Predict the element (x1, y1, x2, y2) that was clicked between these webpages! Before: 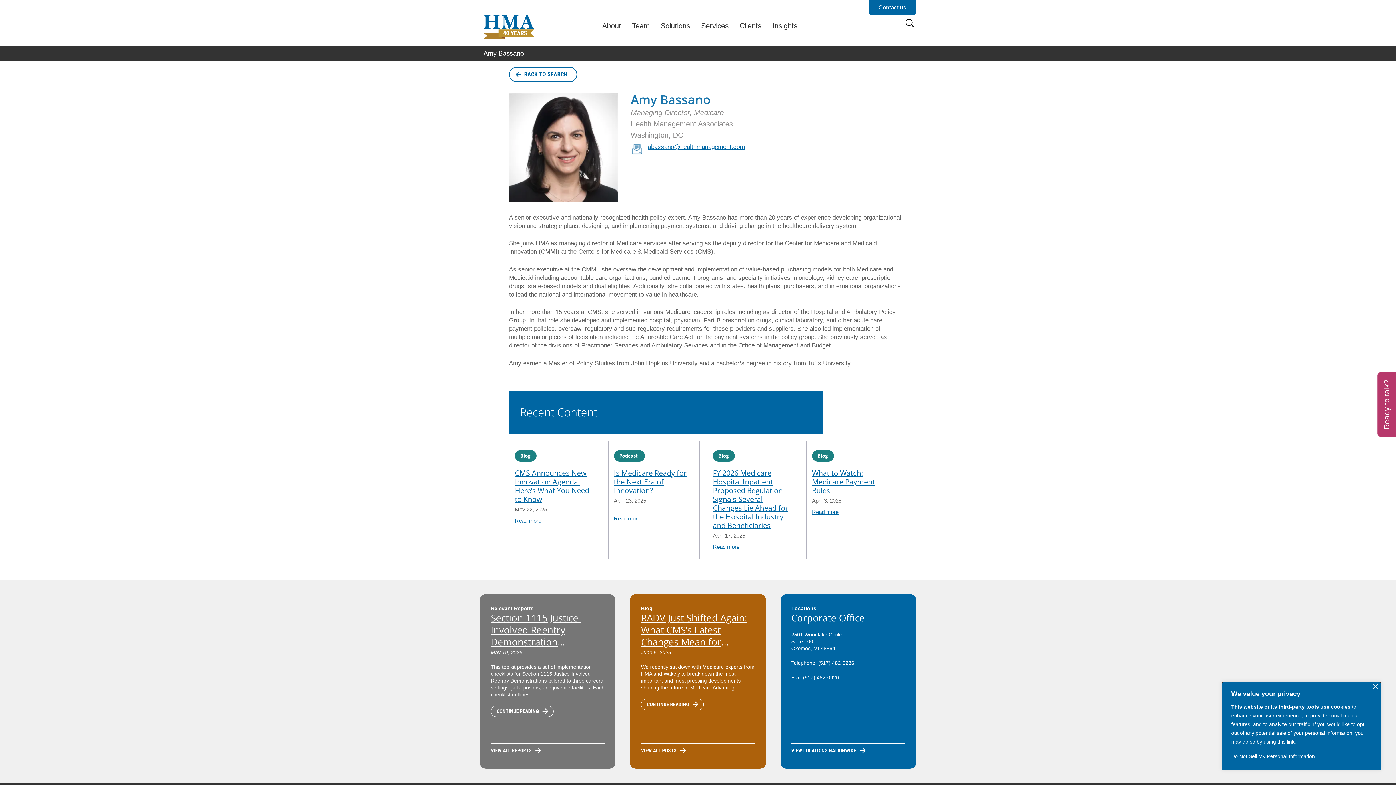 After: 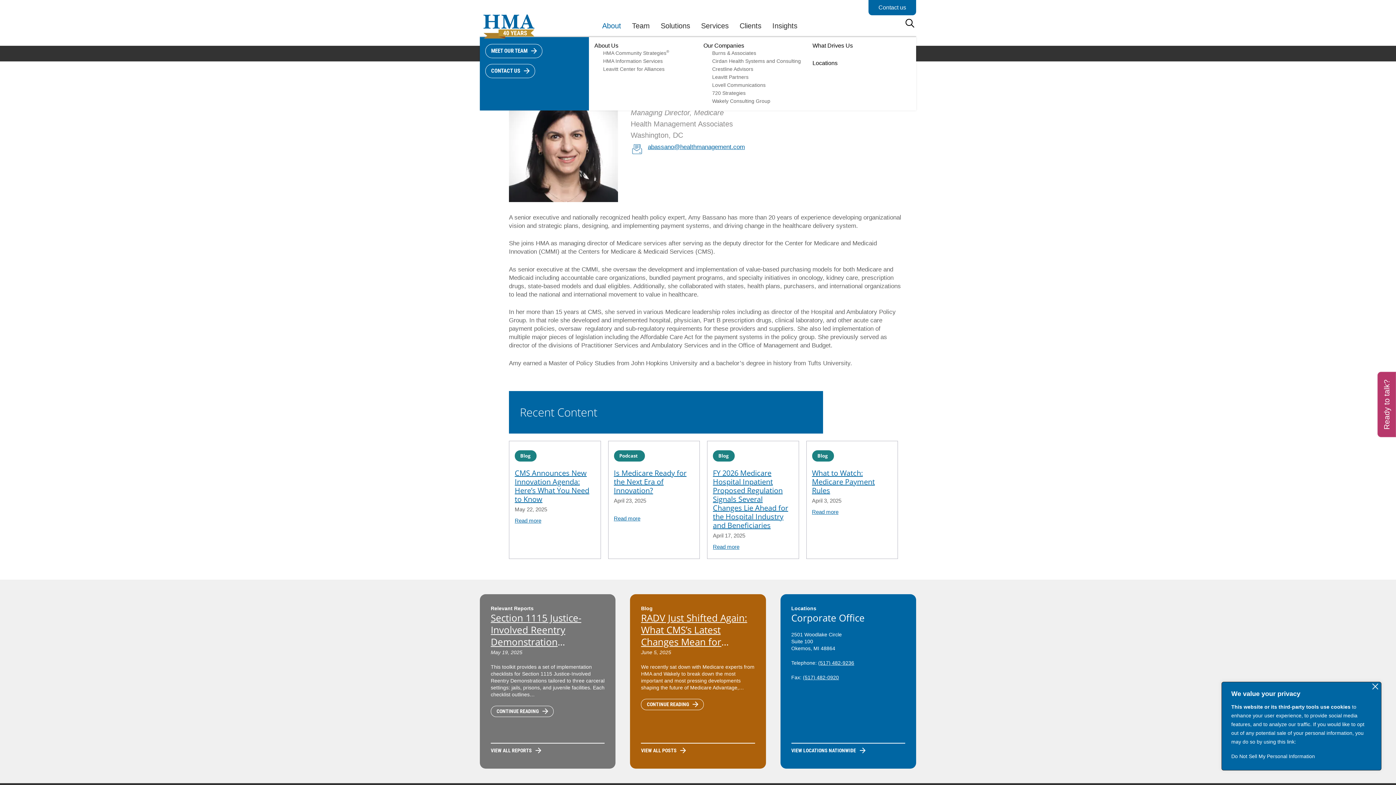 Action: label: About bbox: (595, 15, 624, 36)